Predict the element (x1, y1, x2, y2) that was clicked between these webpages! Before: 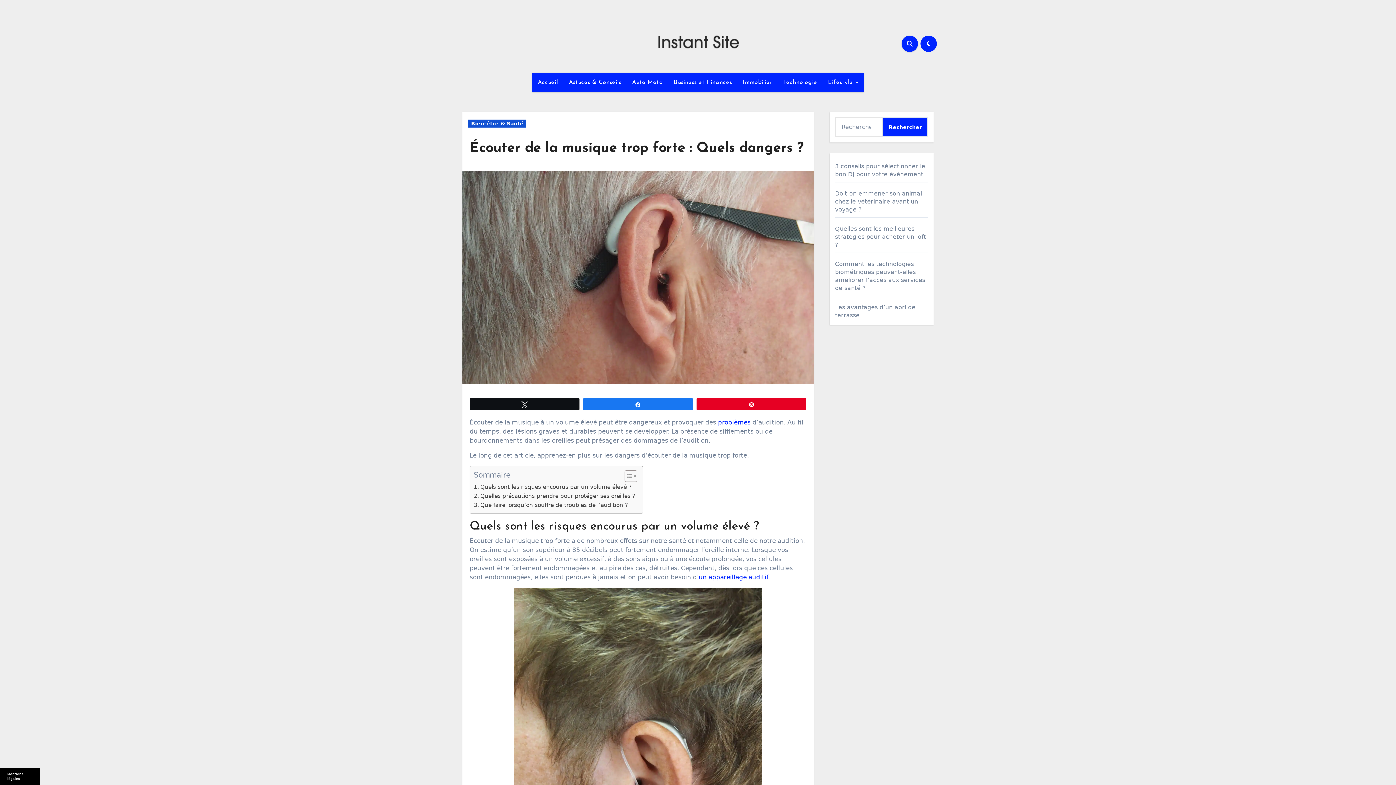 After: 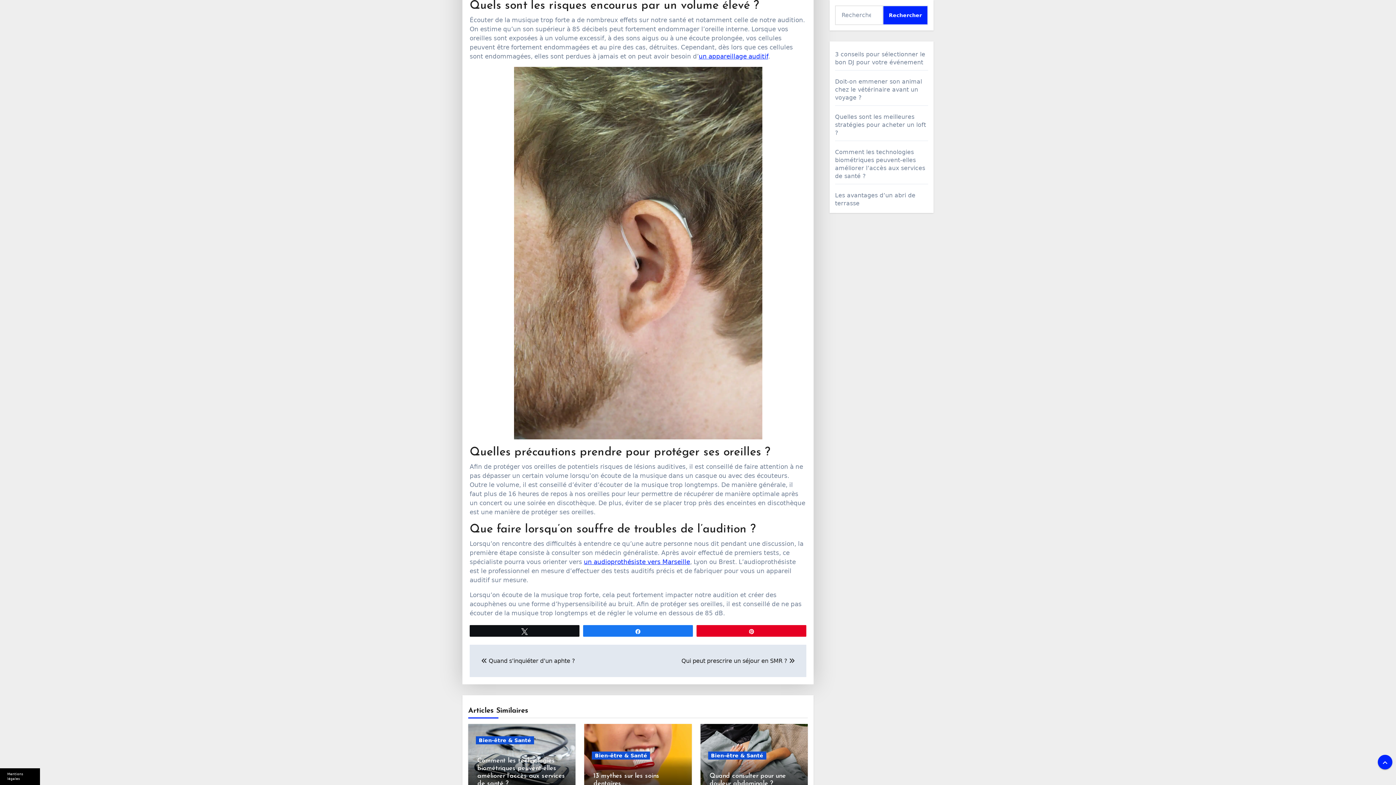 Action: bbox: (473, 482, 631, 491) label: Quels sont les risques encourus par un volume élevé ?